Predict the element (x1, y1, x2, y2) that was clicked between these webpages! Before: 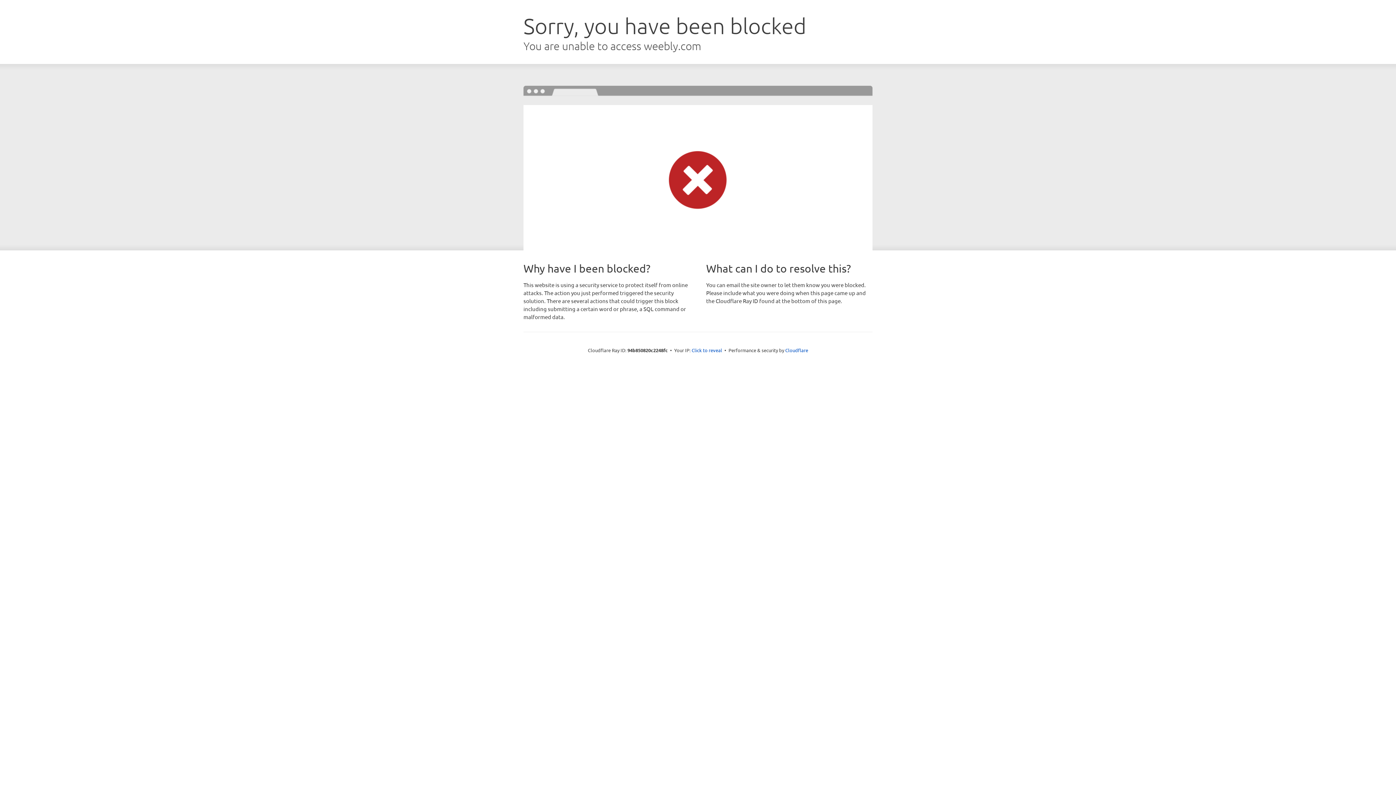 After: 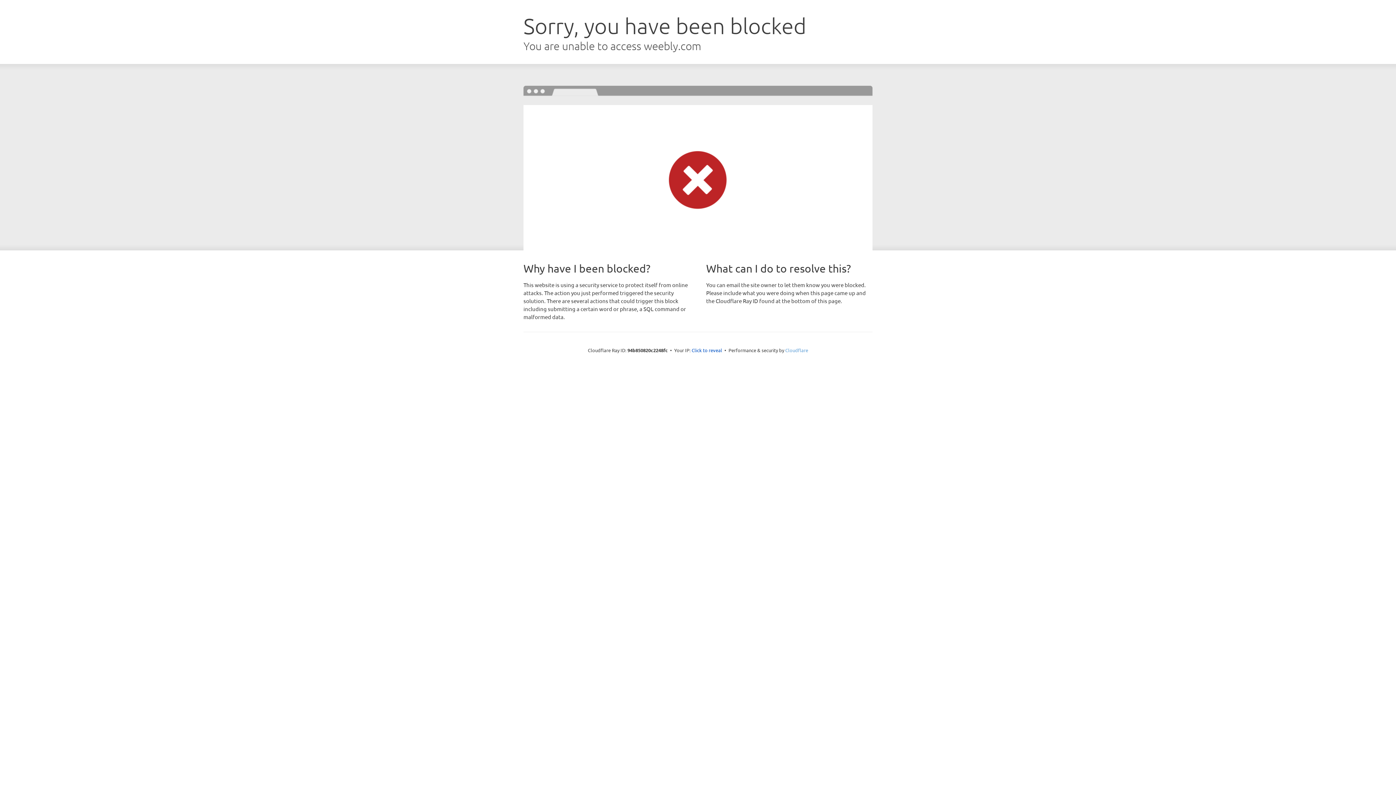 Action: label: Cloudflare bbox: (785, 347, 808, 353)